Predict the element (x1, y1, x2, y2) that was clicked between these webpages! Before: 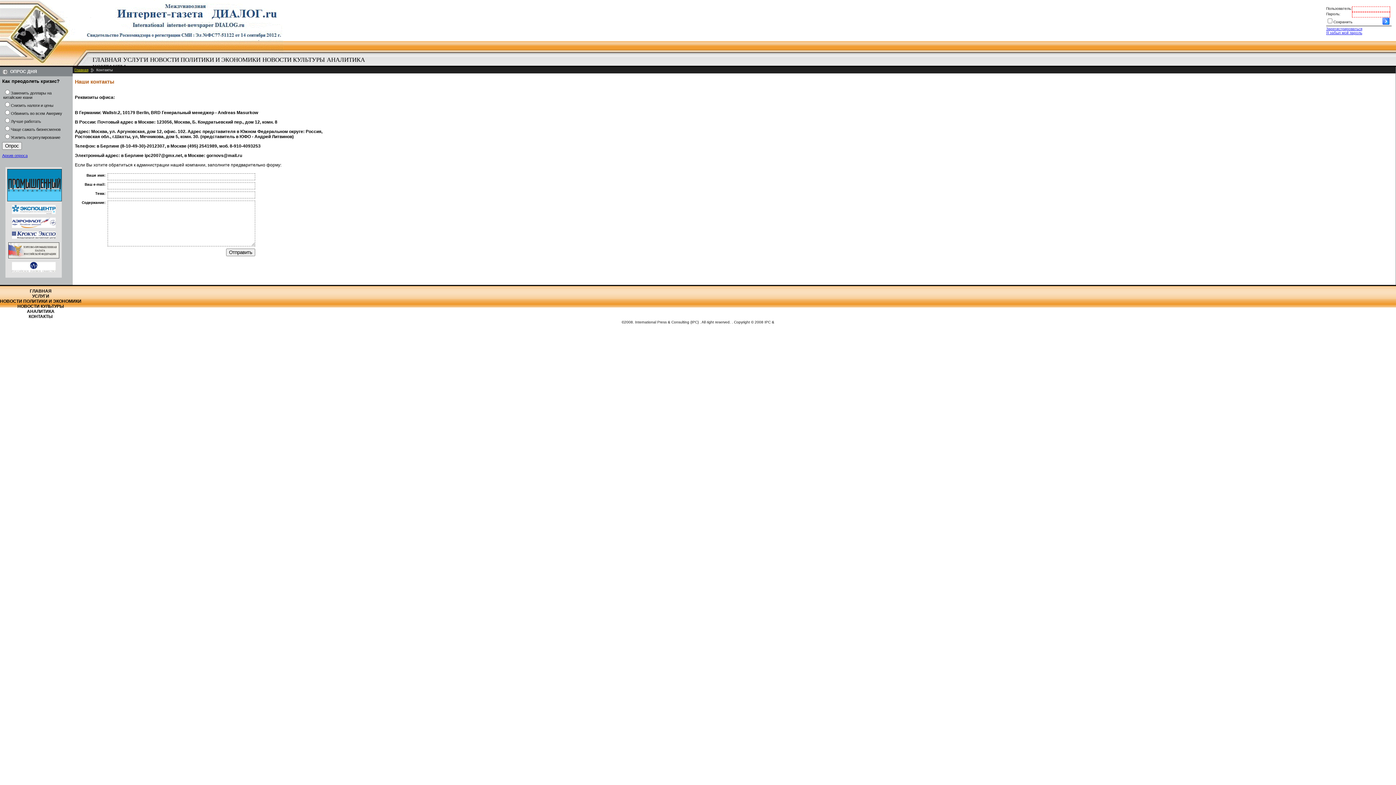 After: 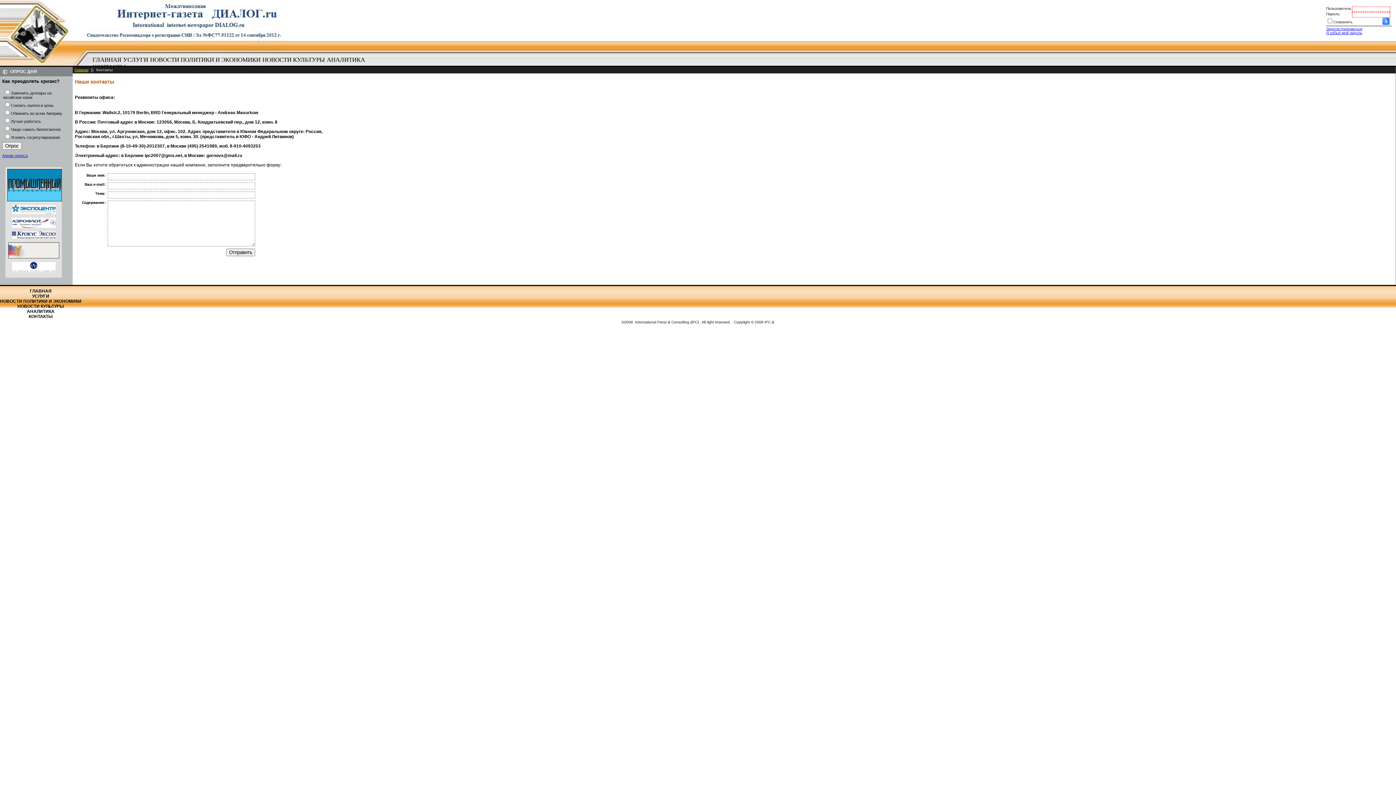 Action: bbox: (11, 269, 55, 273)